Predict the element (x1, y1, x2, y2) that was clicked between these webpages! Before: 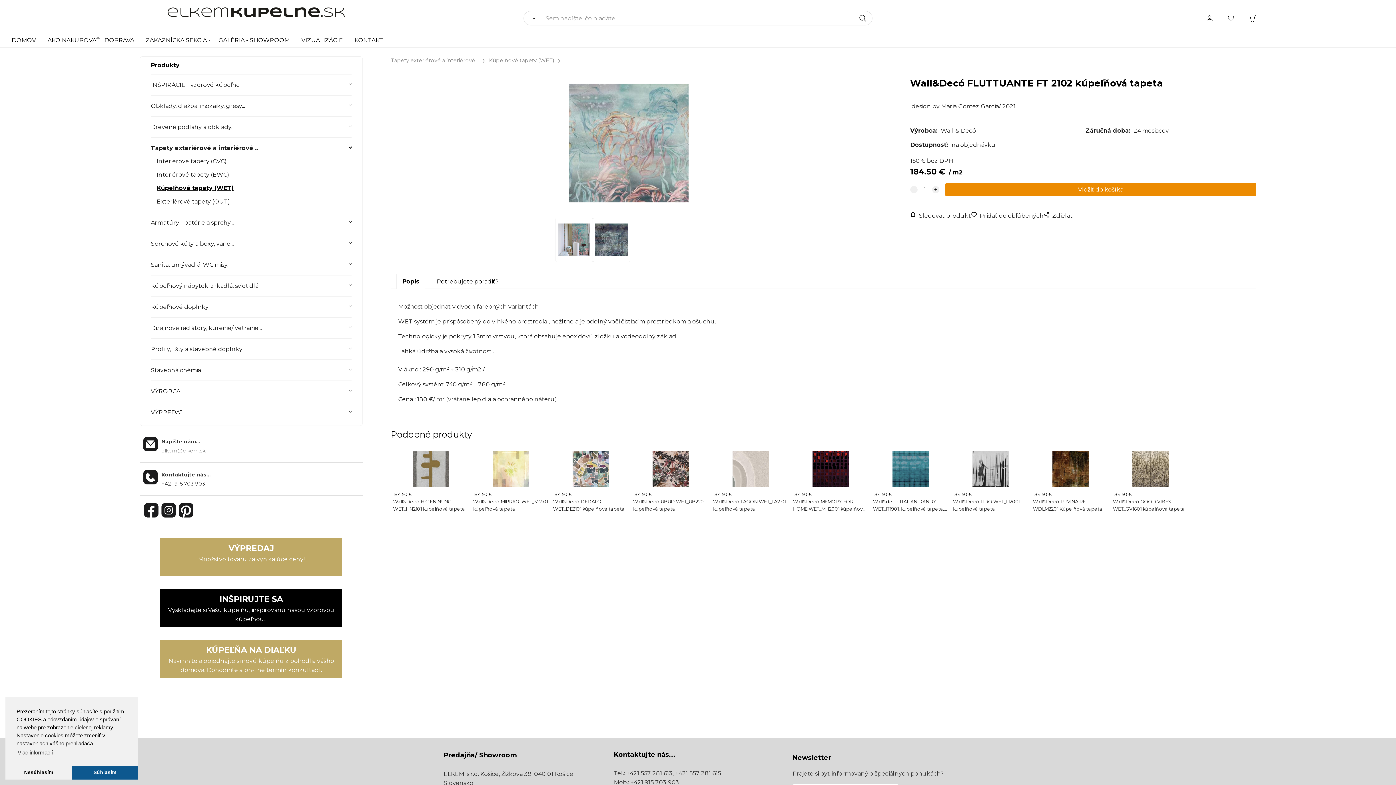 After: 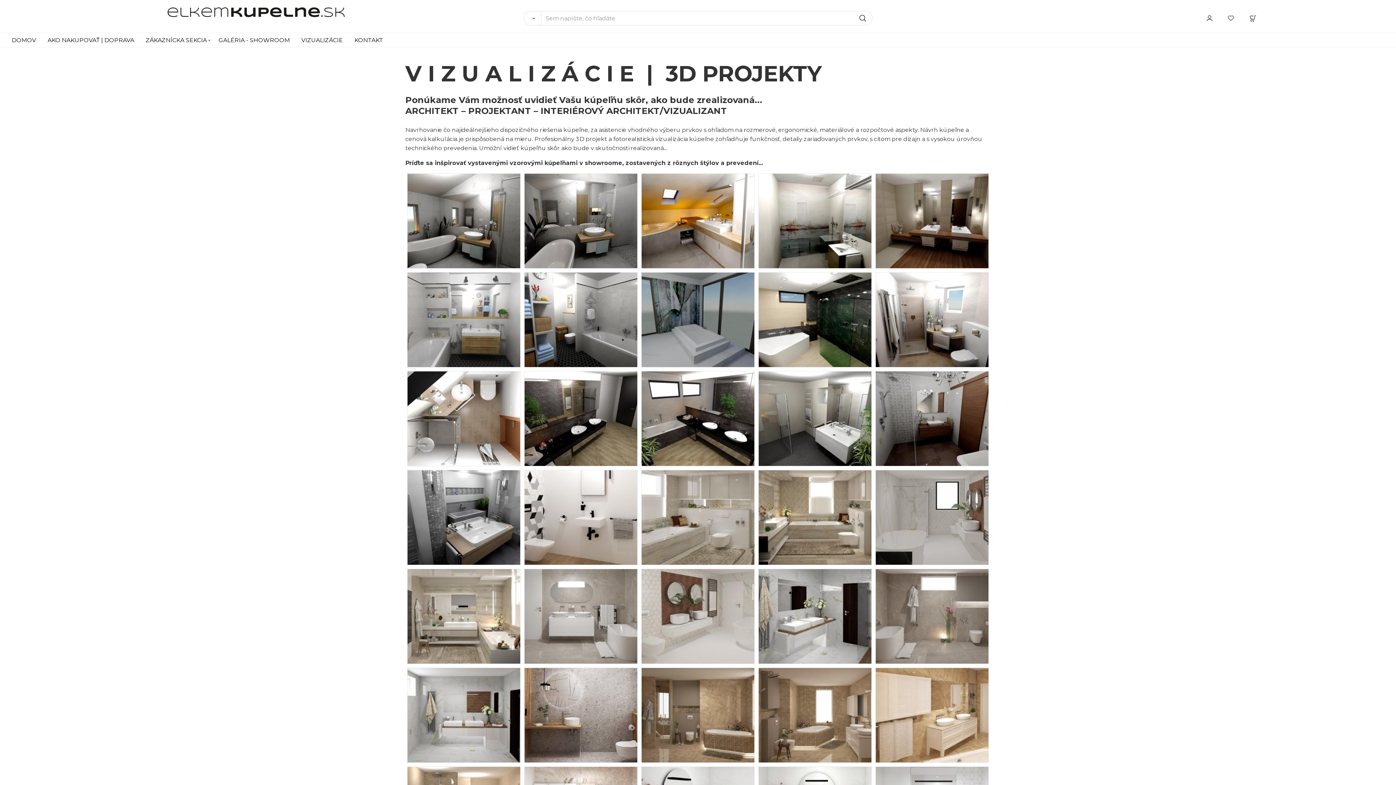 Action: label: VIZUALIZÁCIE bbox: (301, 33, 342, 47)